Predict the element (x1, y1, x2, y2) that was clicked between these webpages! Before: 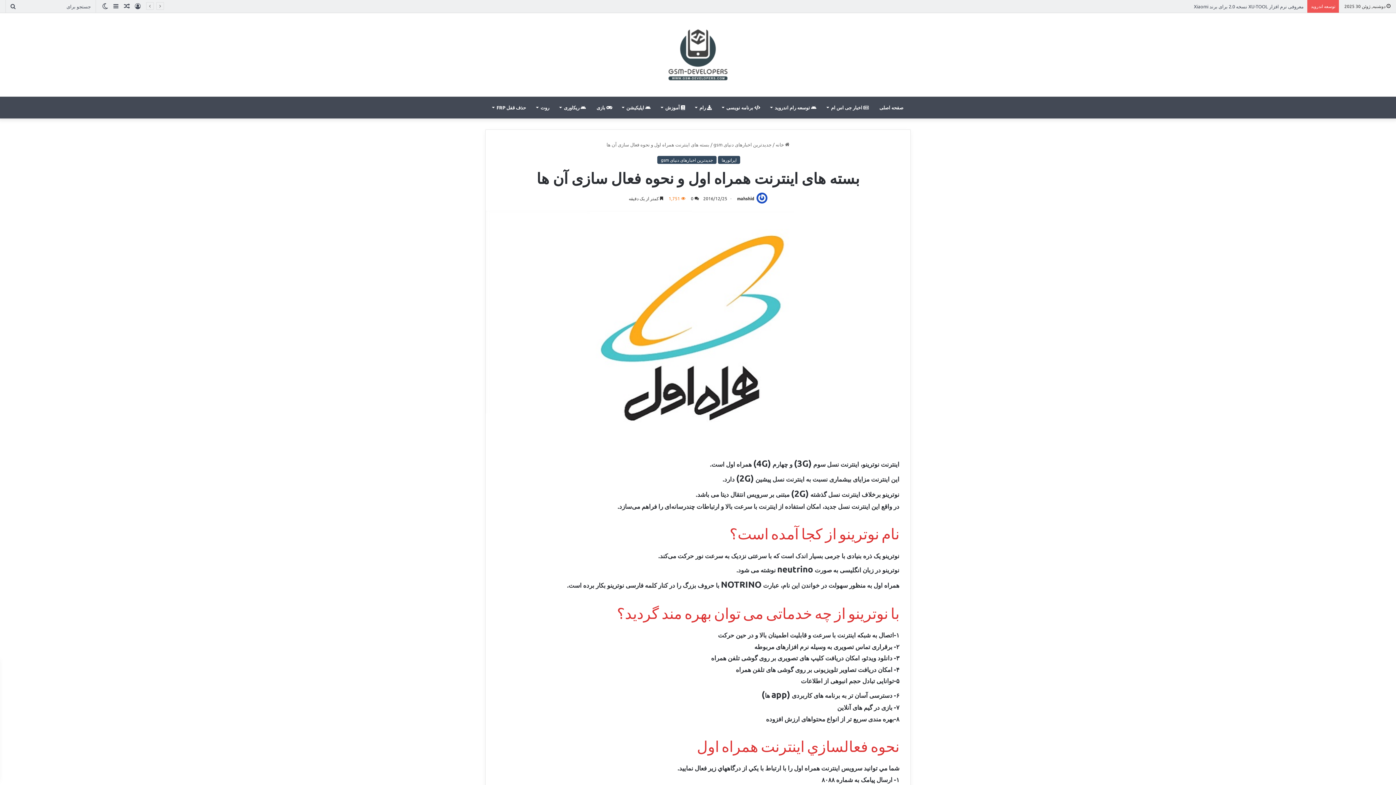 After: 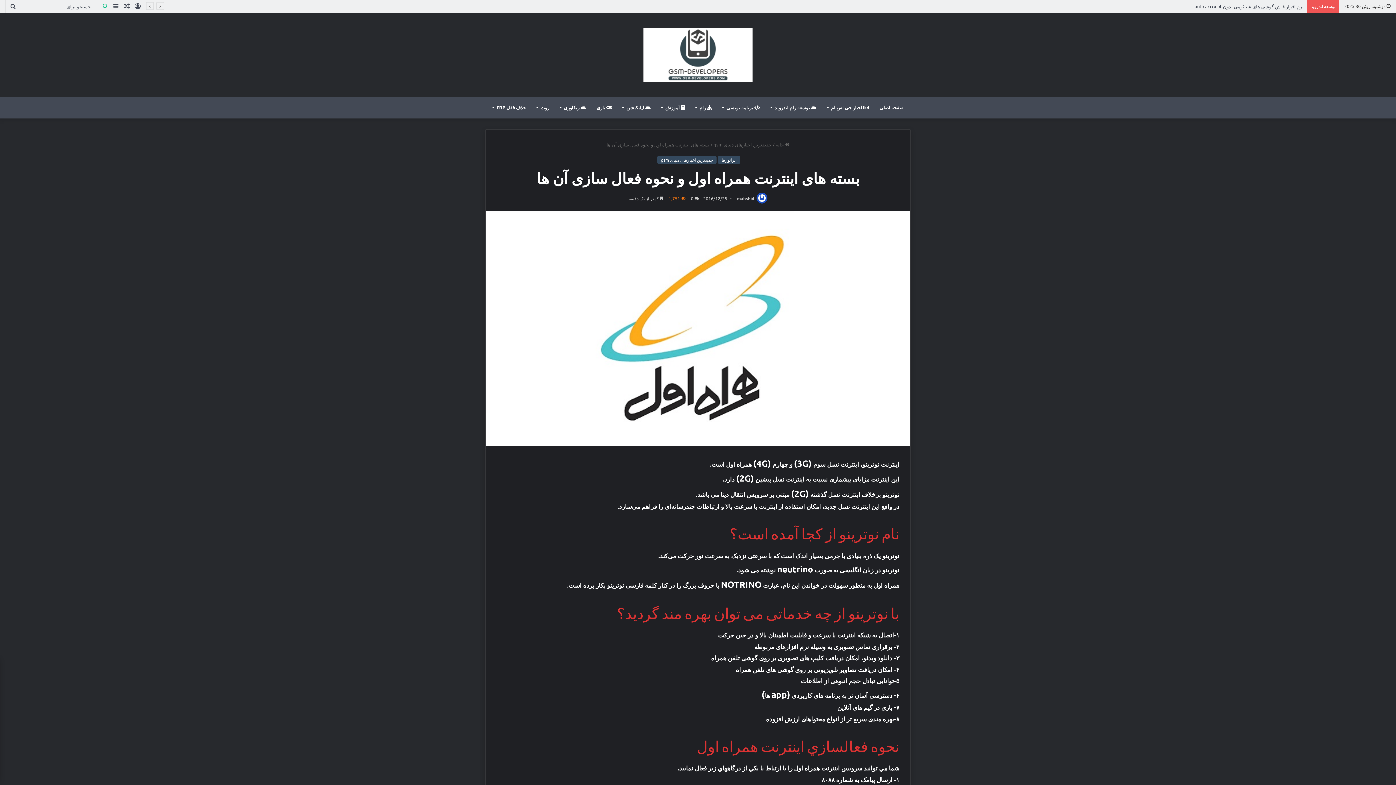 Action: label: تغییر پوسته bbox: (99, 0, 110, 12)